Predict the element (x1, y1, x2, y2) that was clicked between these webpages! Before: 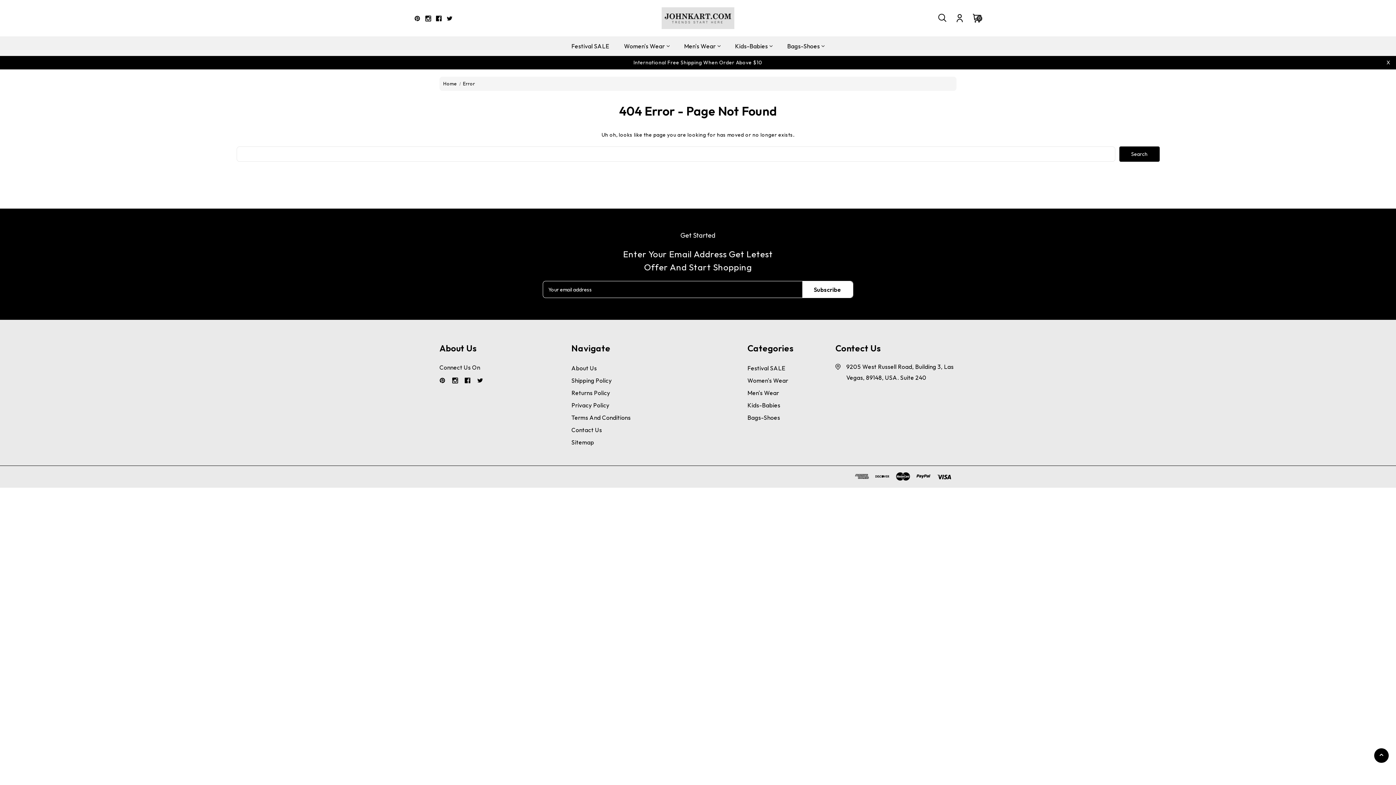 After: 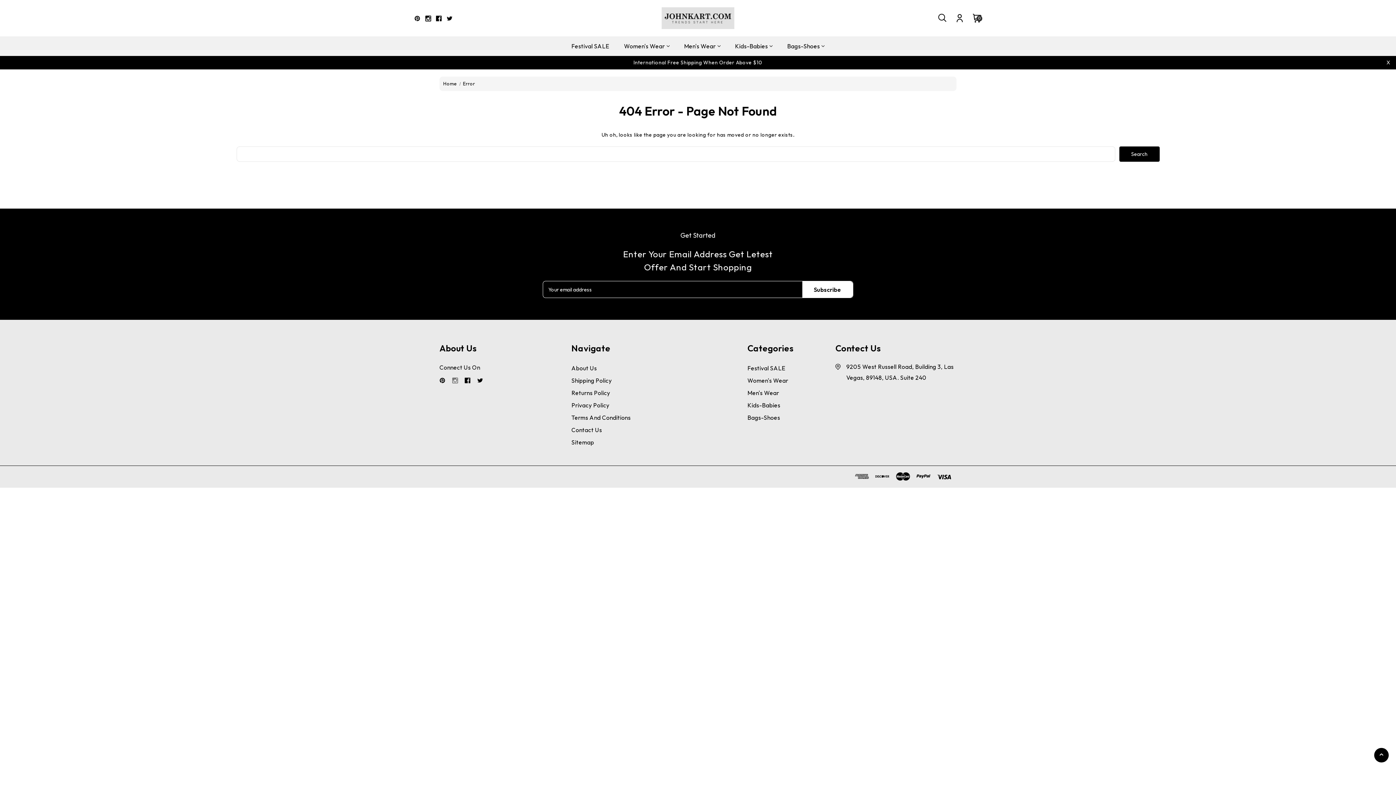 Action: label: Instagram bbox: (452, 377, 459, 385)